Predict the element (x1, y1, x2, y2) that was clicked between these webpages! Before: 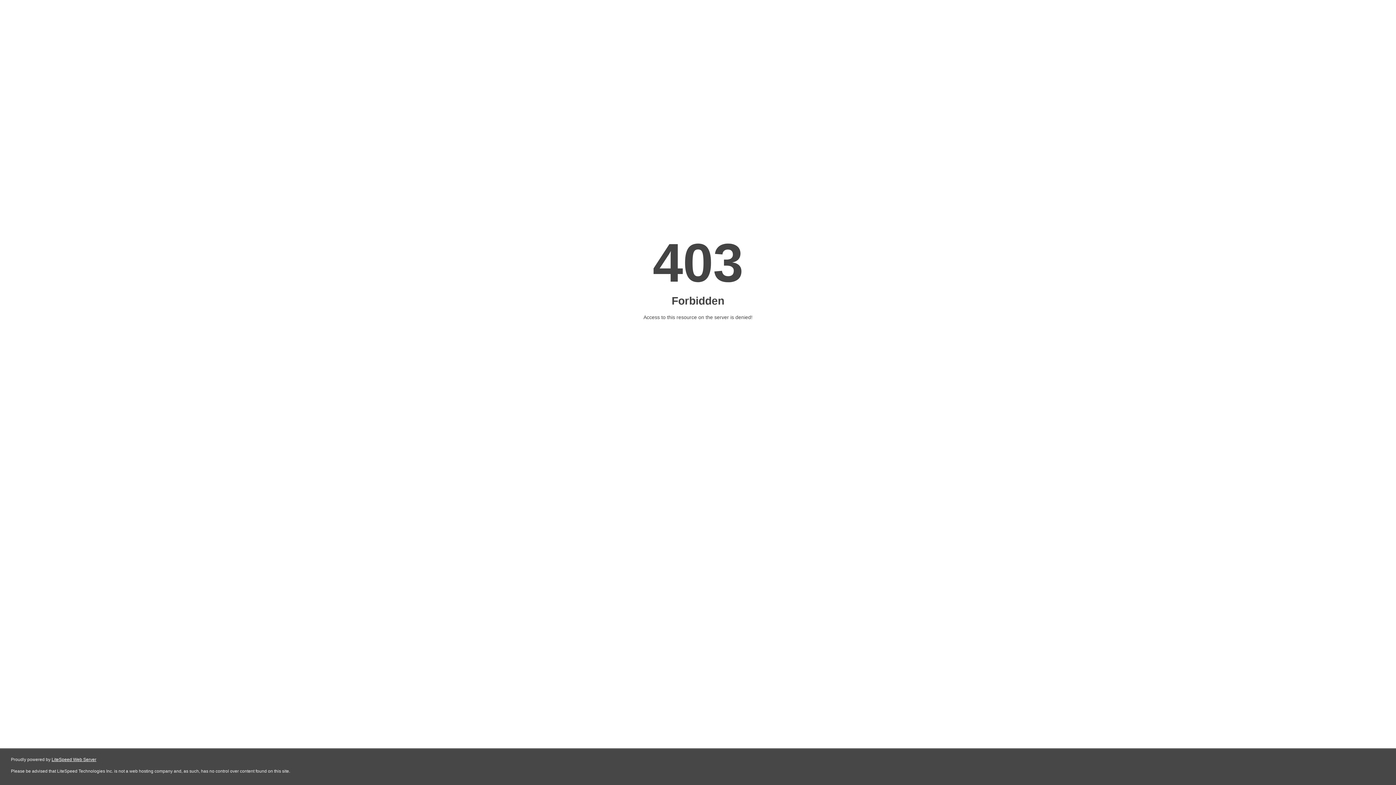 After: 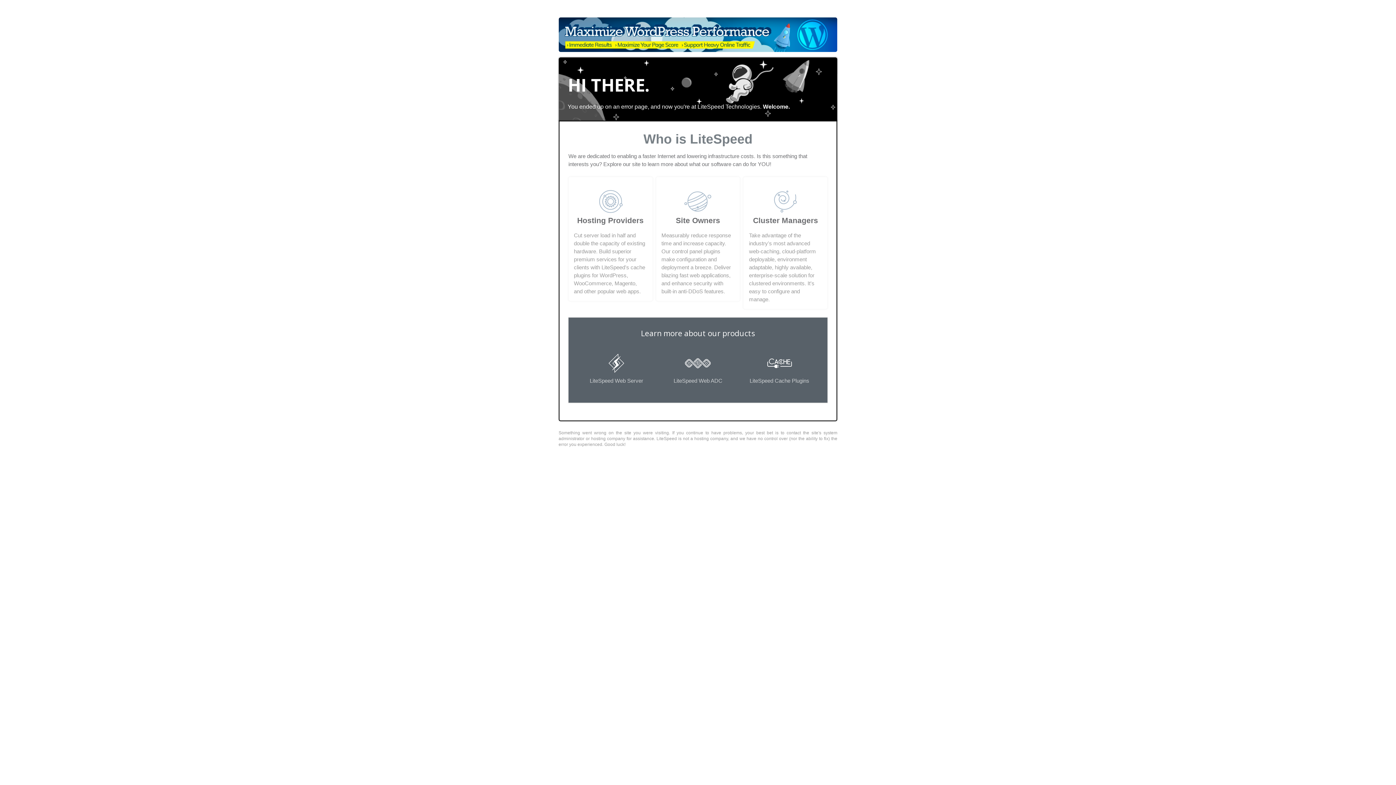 Action: bbox: (51, 757, 96, 762) label: LiteSpeed Web Server